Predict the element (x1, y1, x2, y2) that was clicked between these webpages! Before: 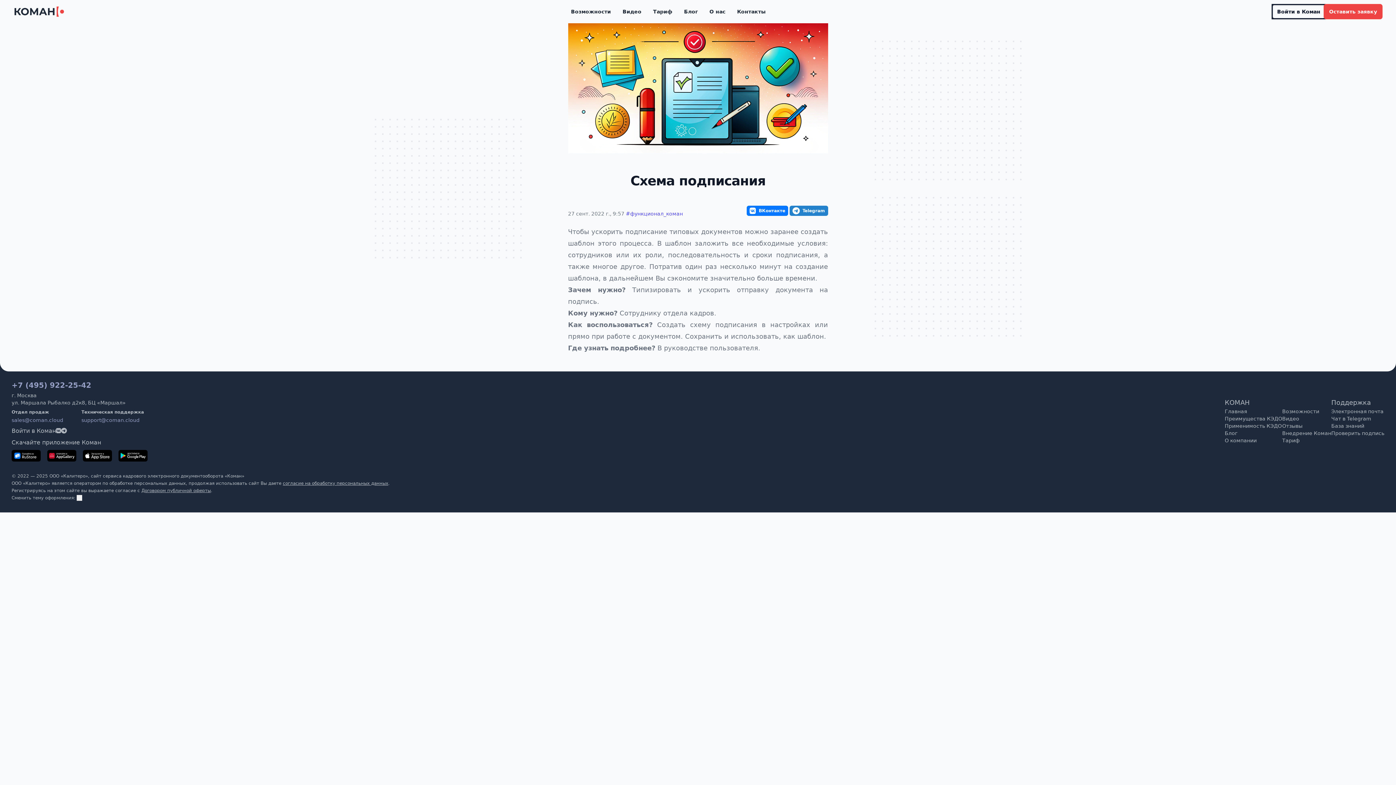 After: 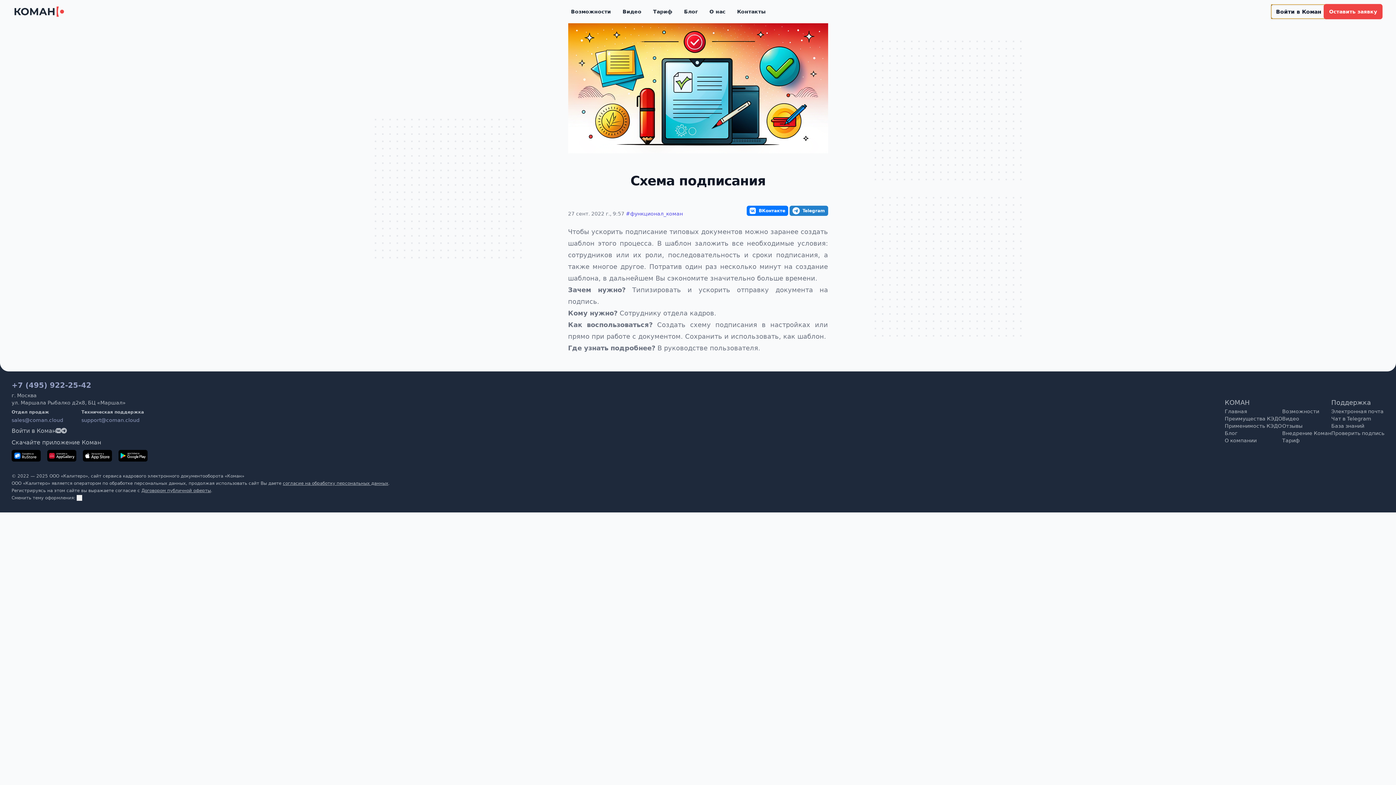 Action: bbox: (1273, 4, 1325, 18) label: Войти в Коман